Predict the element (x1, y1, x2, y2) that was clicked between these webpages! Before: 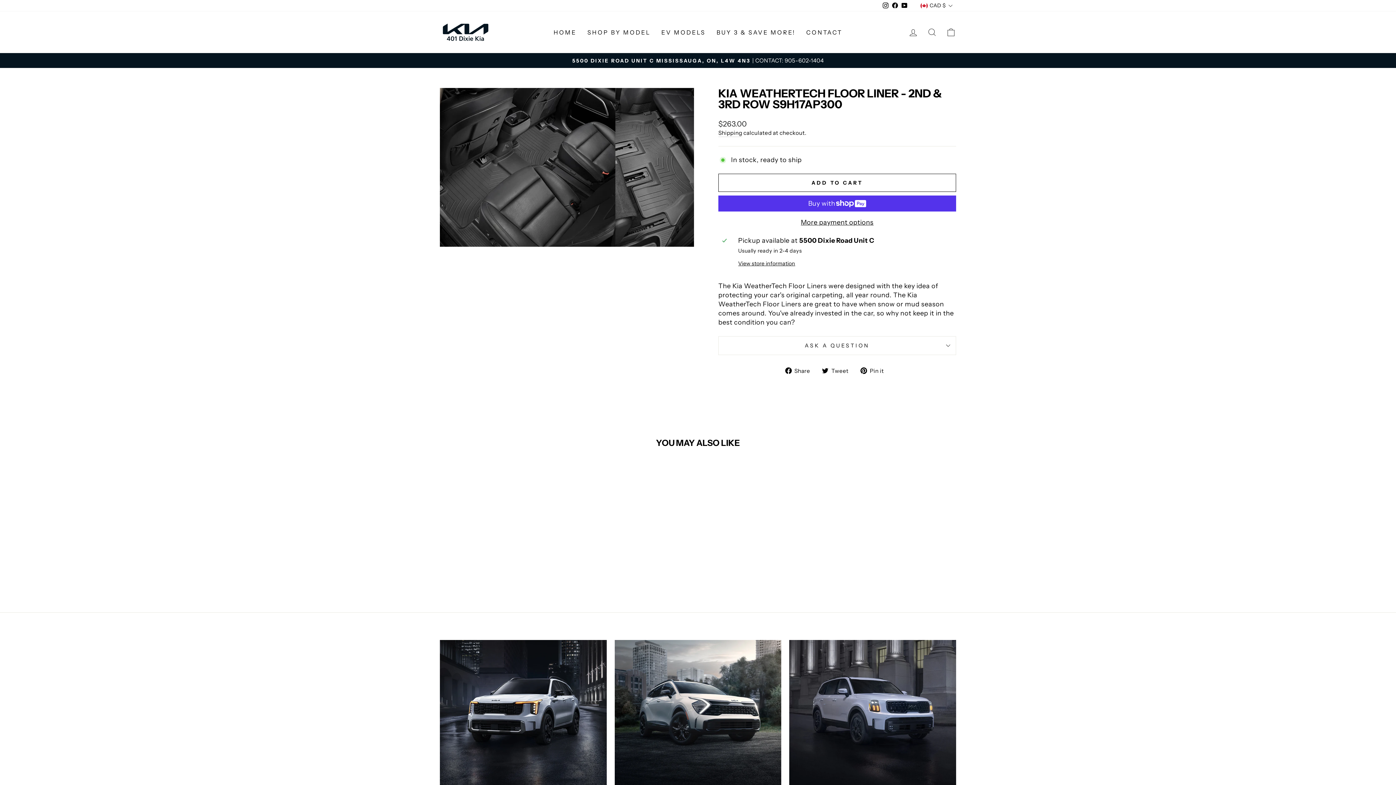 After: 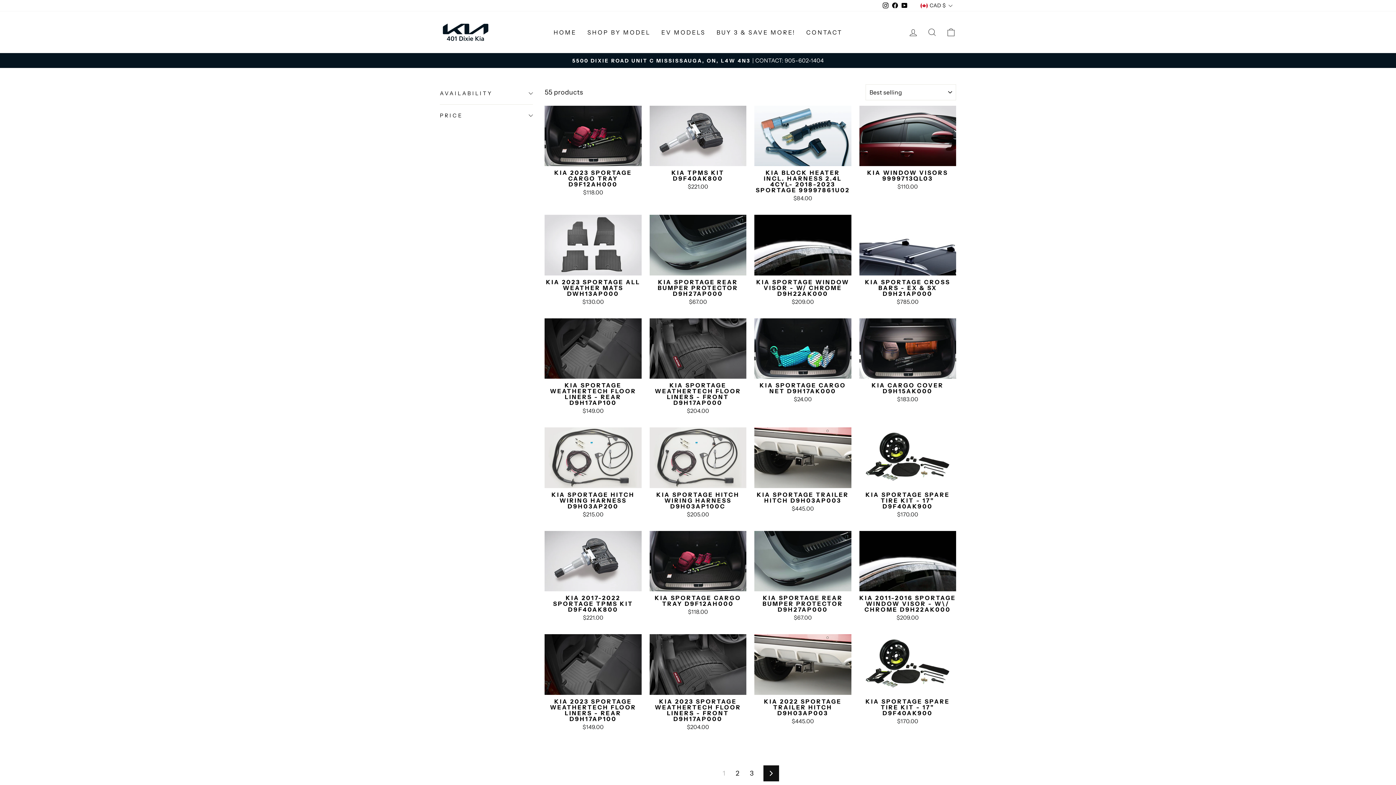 Action: bbox: (614, 640, 781, 806) label: kia sportage